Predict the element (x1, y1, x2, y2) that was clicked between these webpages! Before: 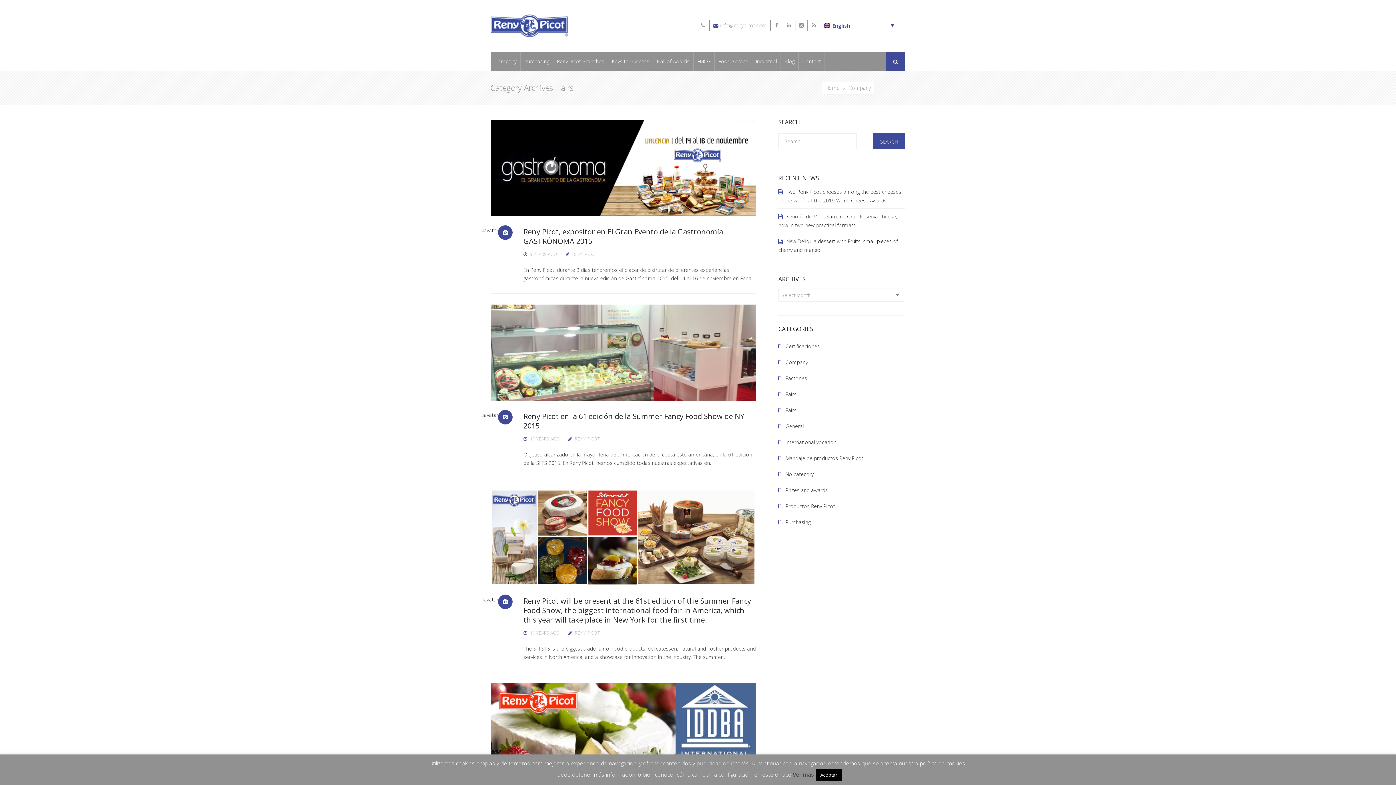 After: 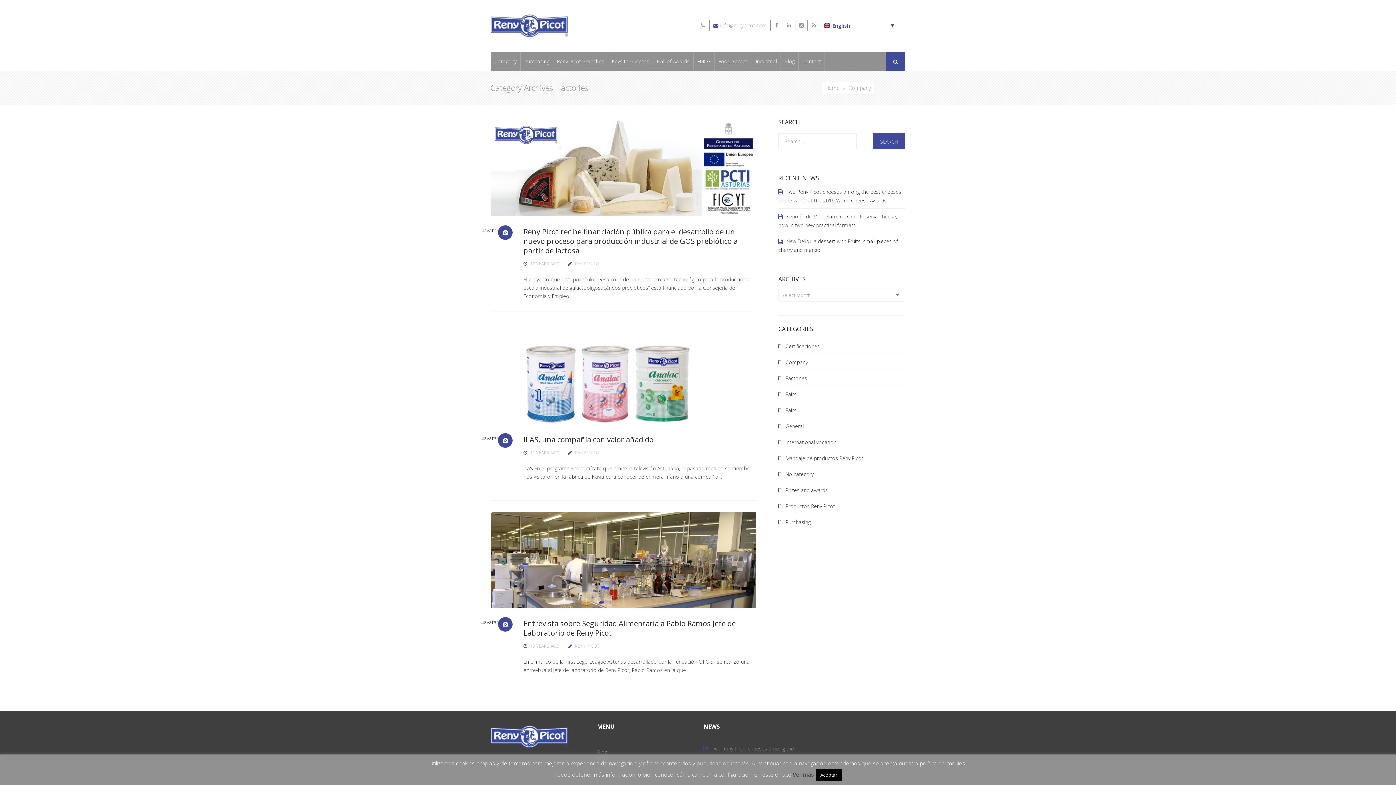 Action: bbox: (778, 370, 807, 386) label: Factories